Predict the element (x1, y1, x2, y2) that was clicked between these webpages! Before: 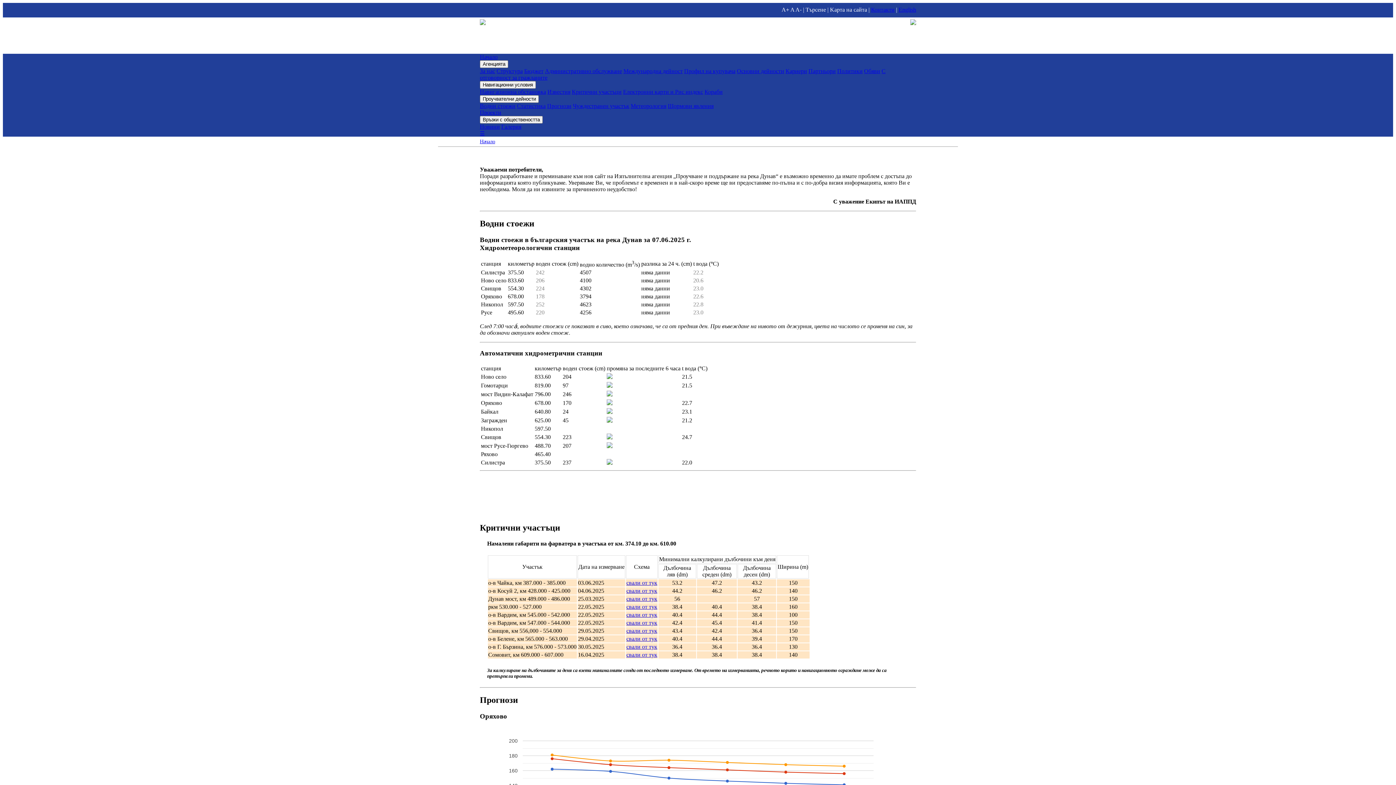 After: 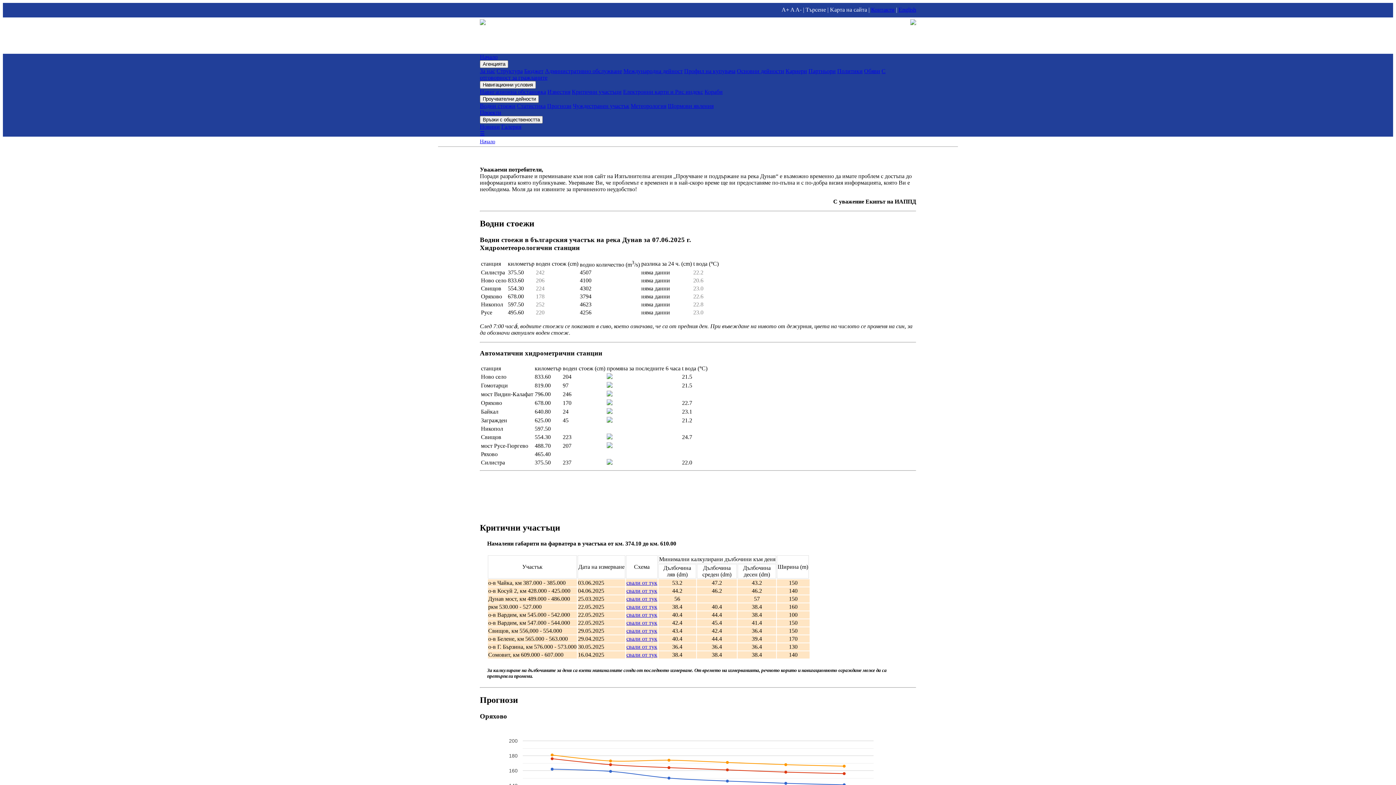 Action: label: свали от тук bbox: (626, 588, 657, 594)